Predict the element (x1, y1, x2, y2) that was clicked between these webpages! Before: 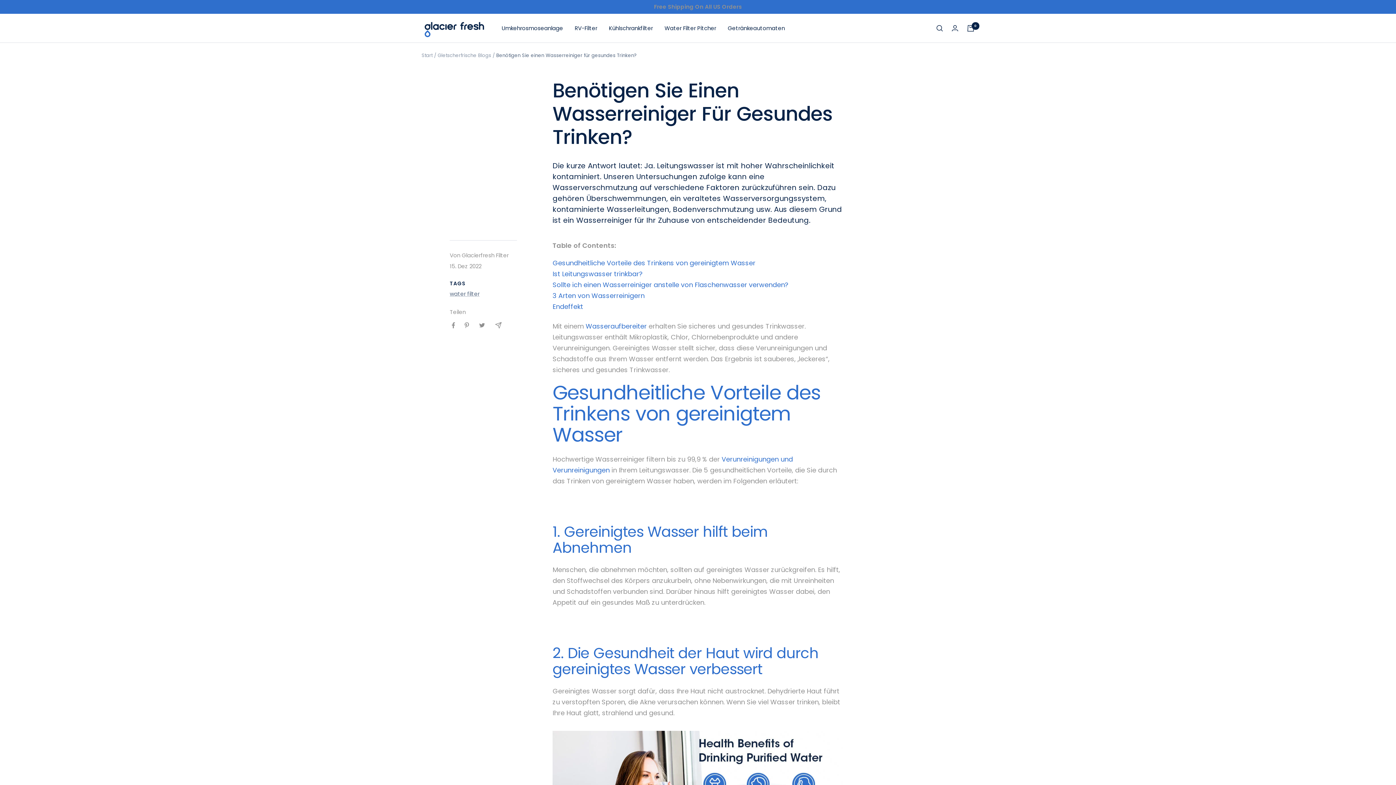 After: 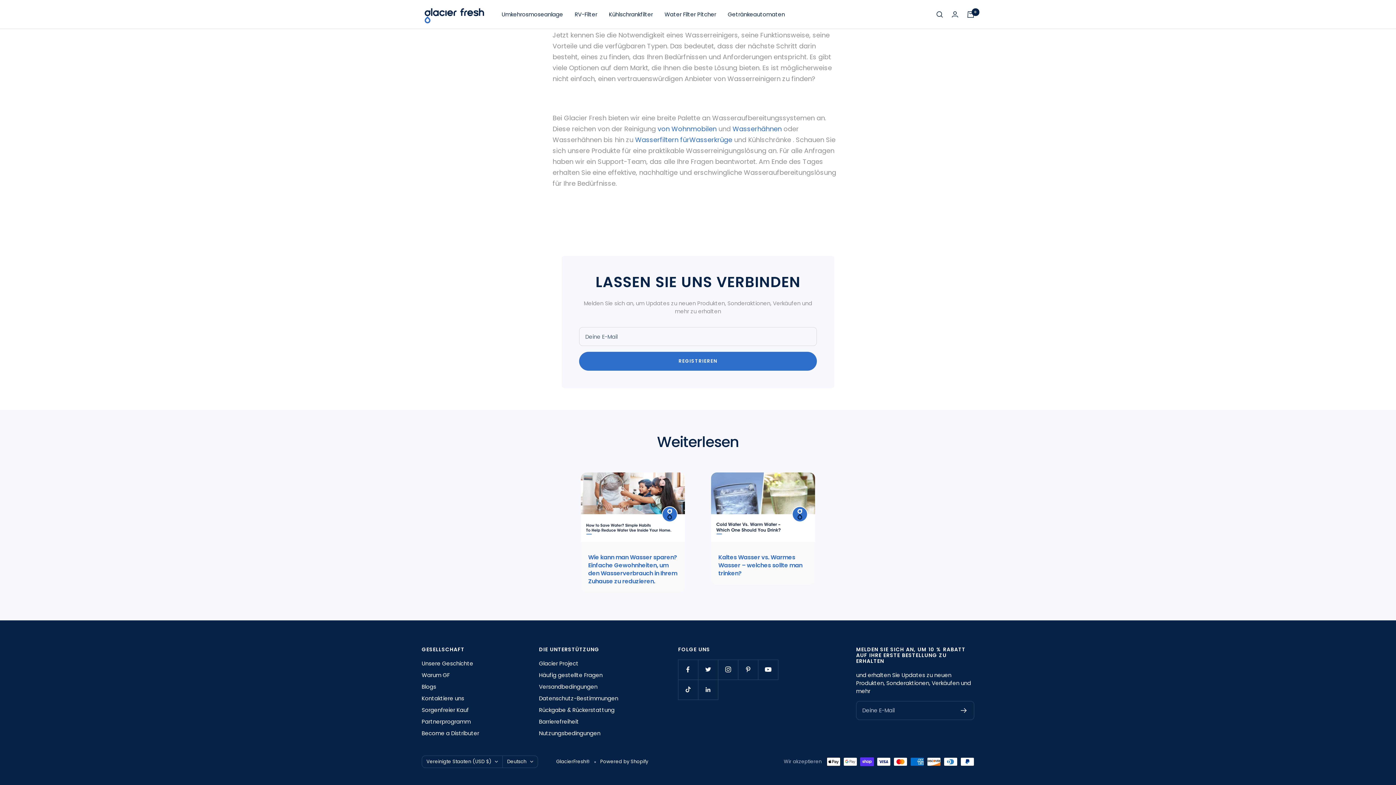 Action: label: Endeffekt bbox: (552, 302, 583, 311)